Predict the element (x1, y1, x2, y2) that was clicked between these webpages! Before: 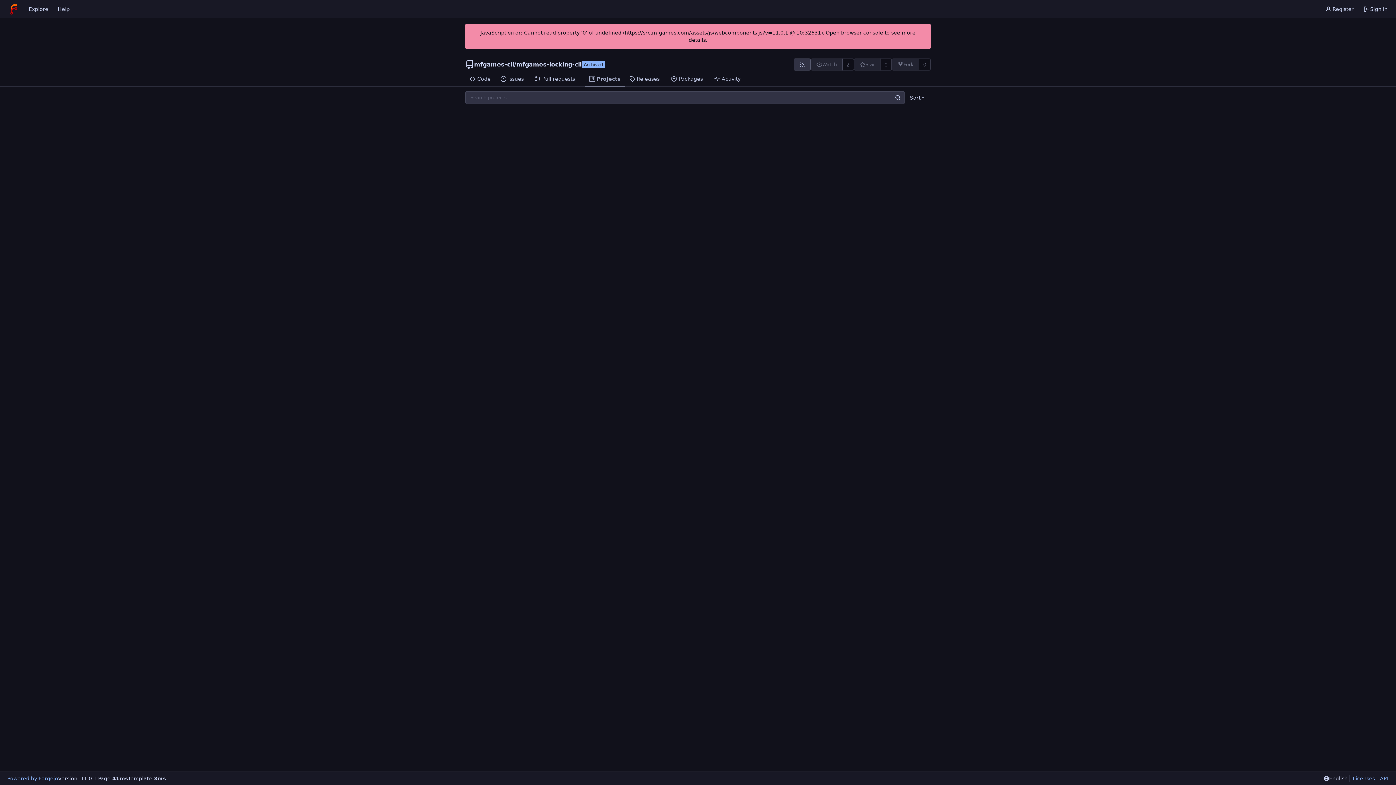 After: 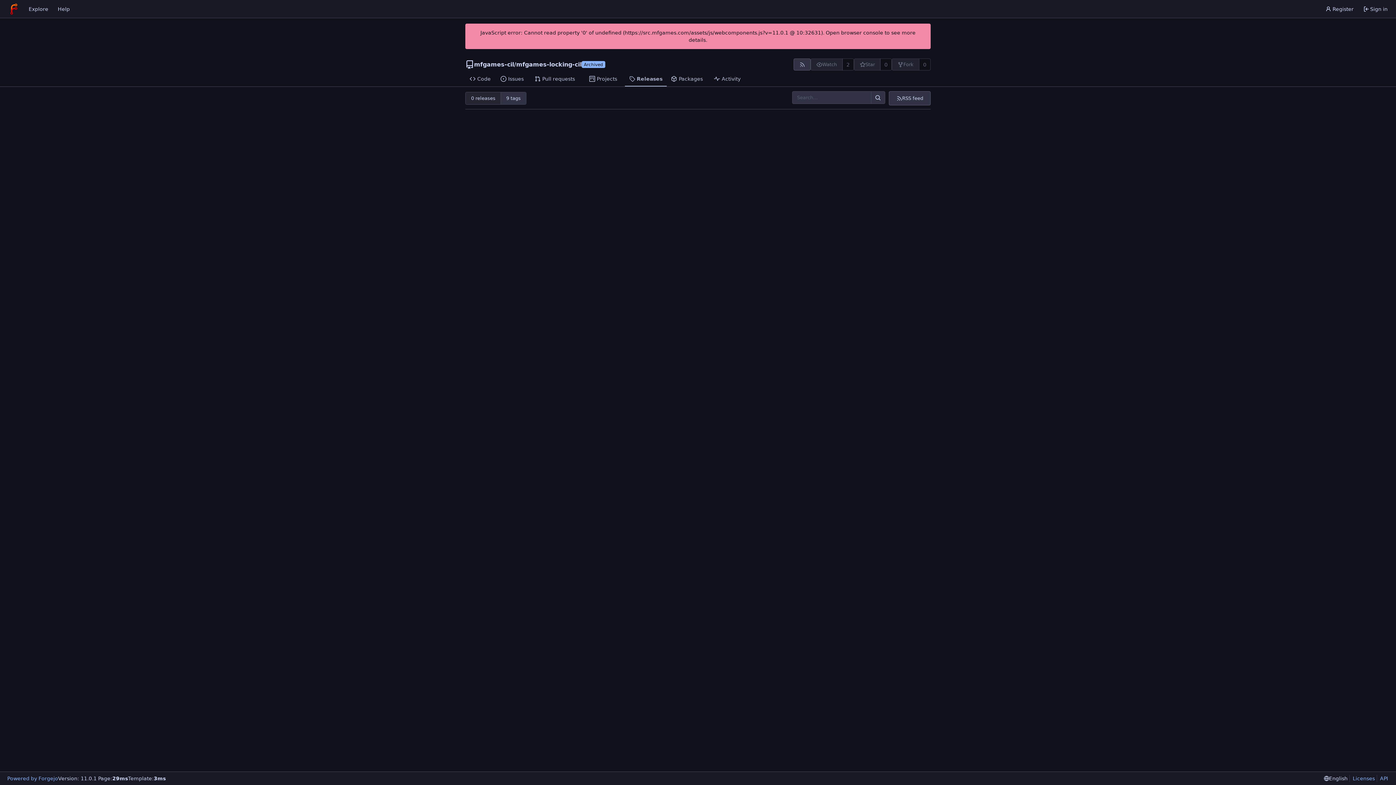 Action: bbox: (624, 72, 667, 86) label: Releases